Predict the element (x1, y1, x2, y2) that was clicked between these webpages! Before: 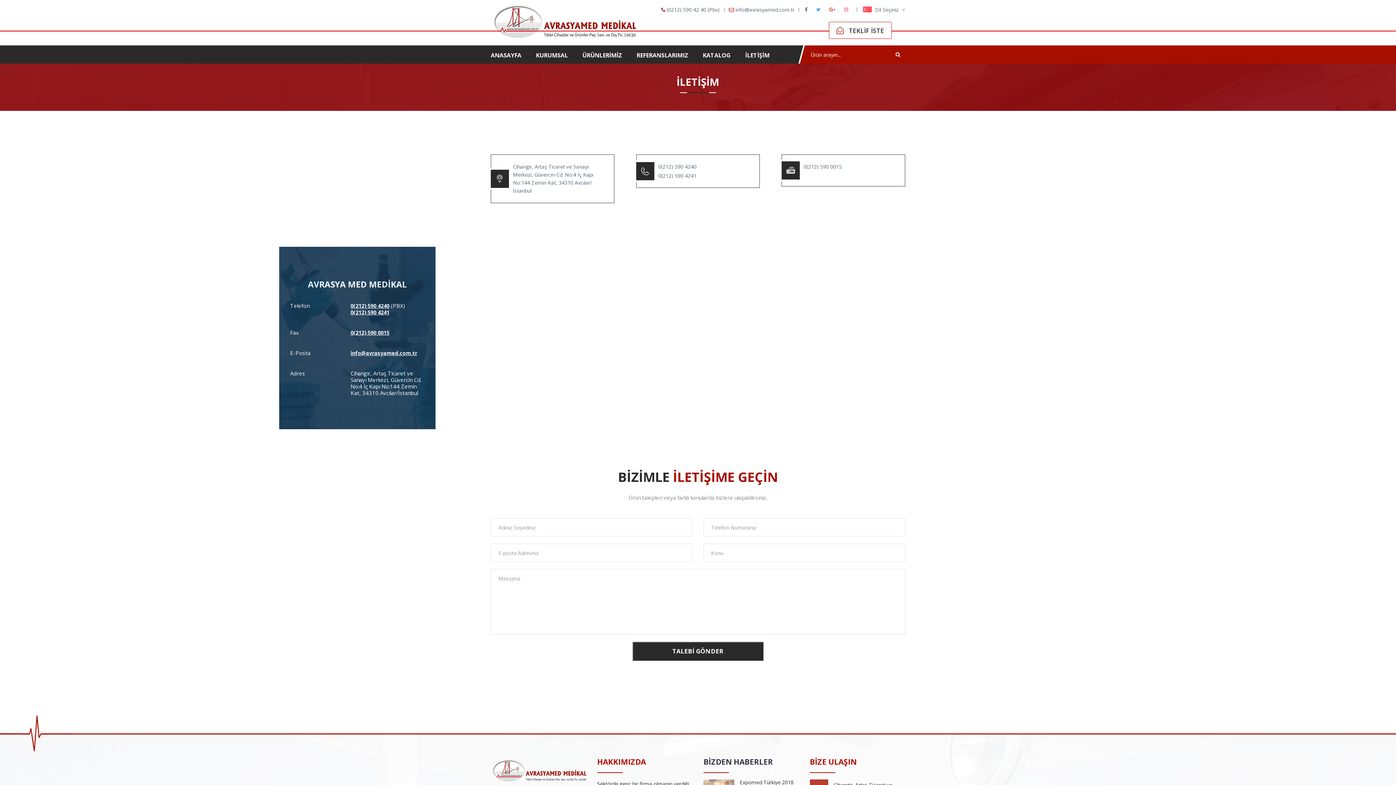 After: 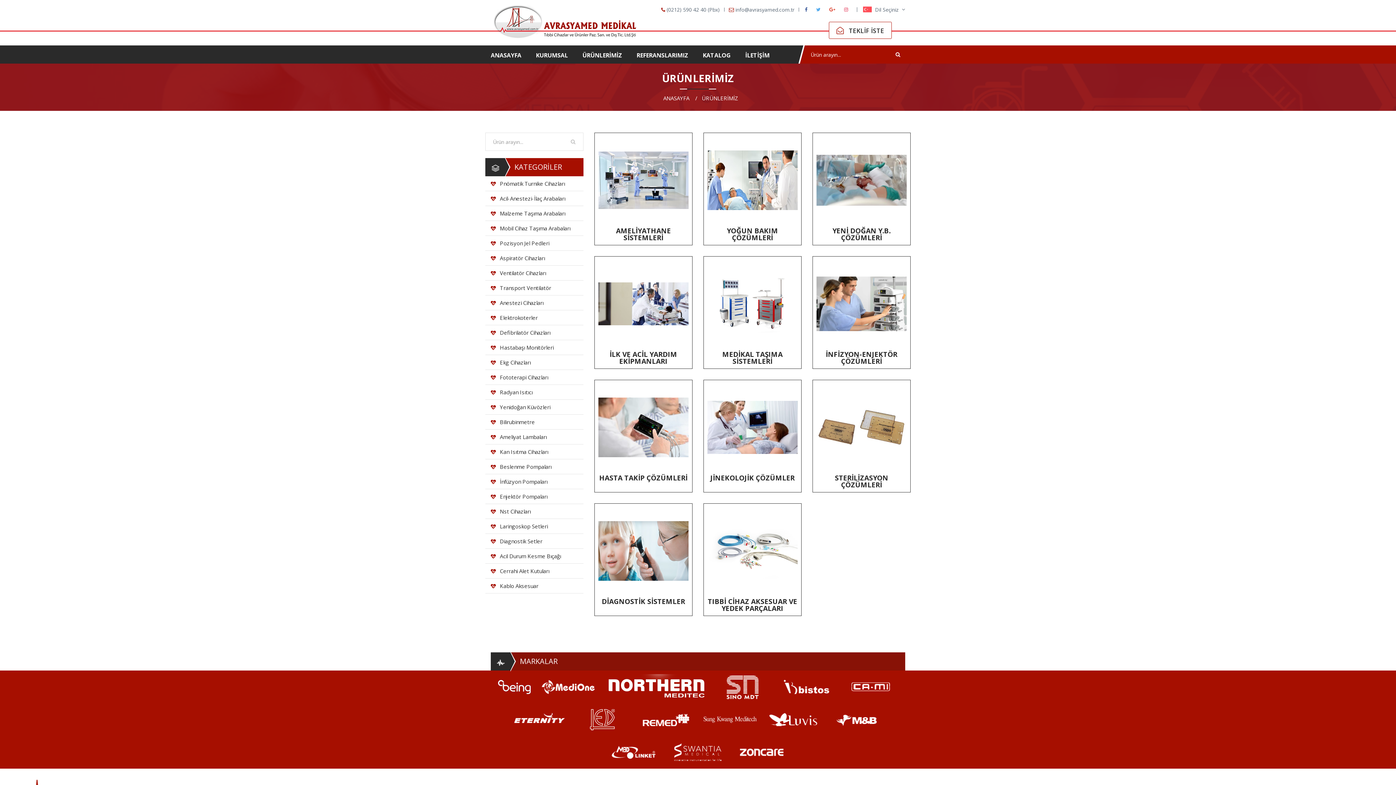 Action: bbox: (890, 47, 905, 61)